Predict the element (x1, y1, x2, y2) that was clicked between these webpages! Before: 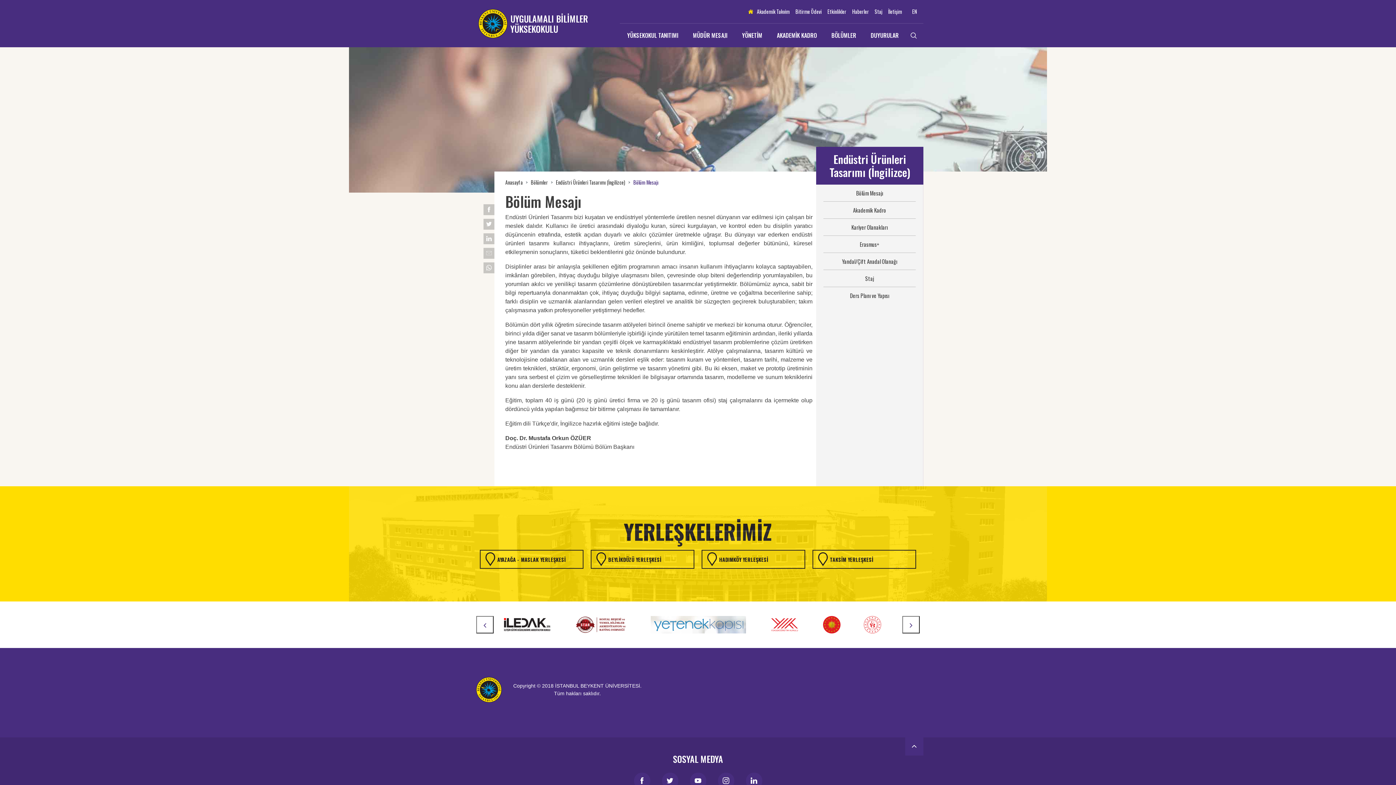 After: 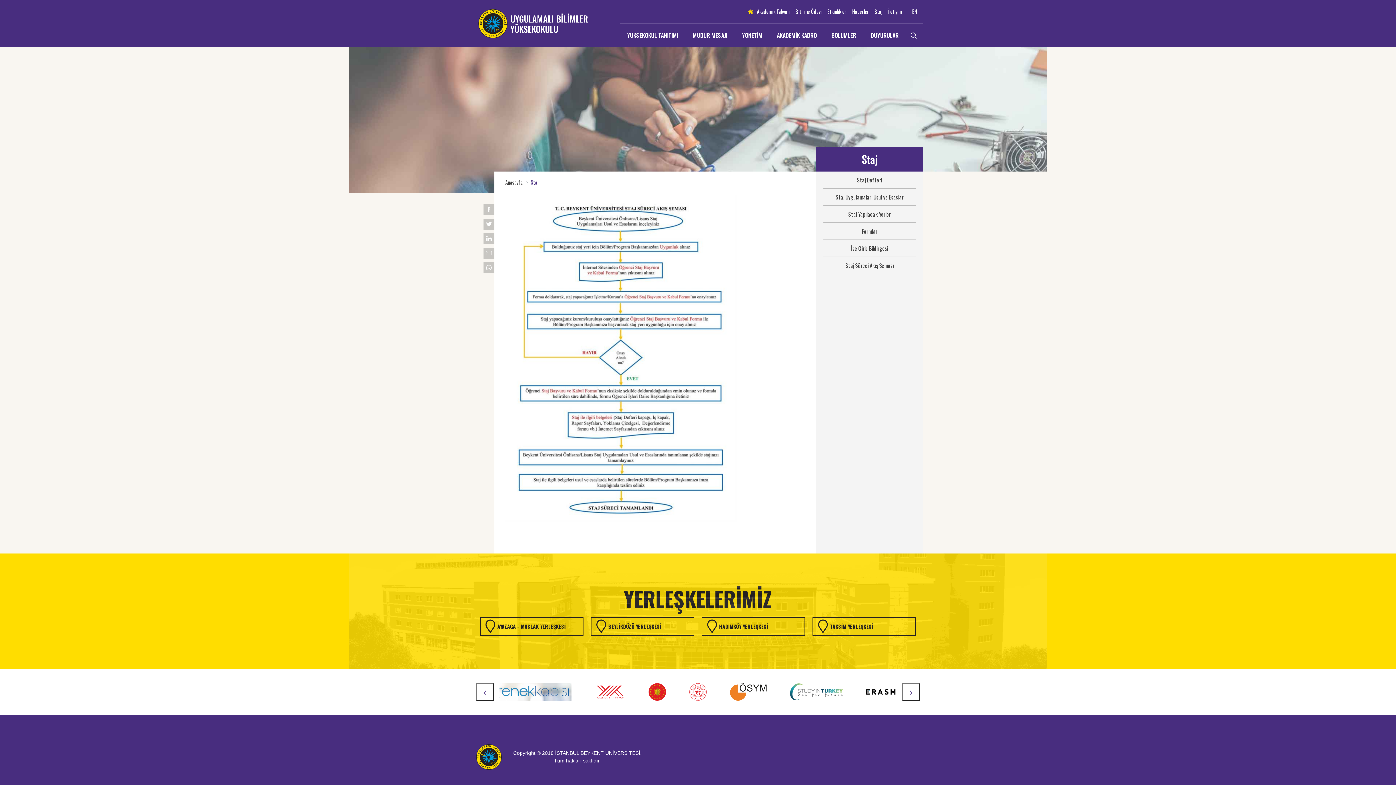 Action: label: Staj bbox: (872, 0, 885, 23)